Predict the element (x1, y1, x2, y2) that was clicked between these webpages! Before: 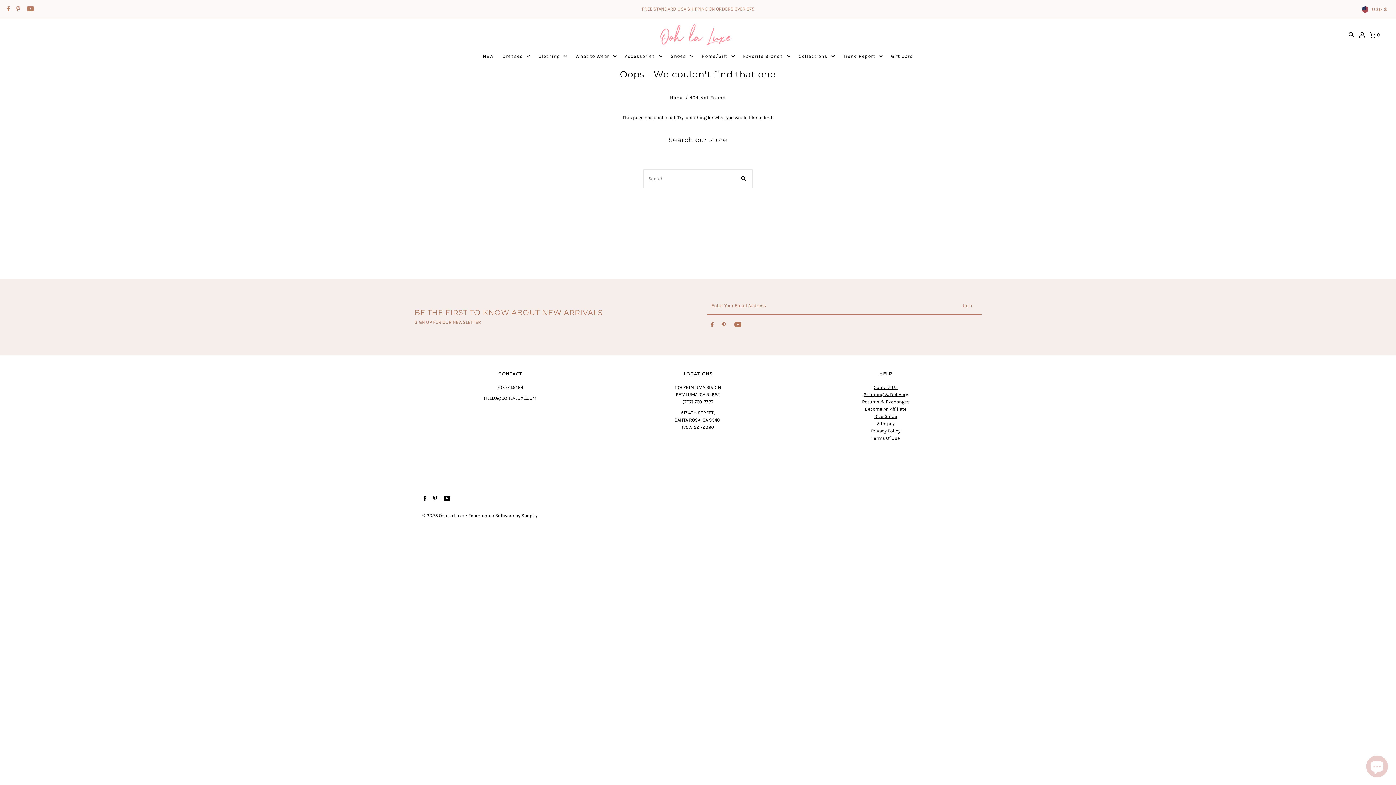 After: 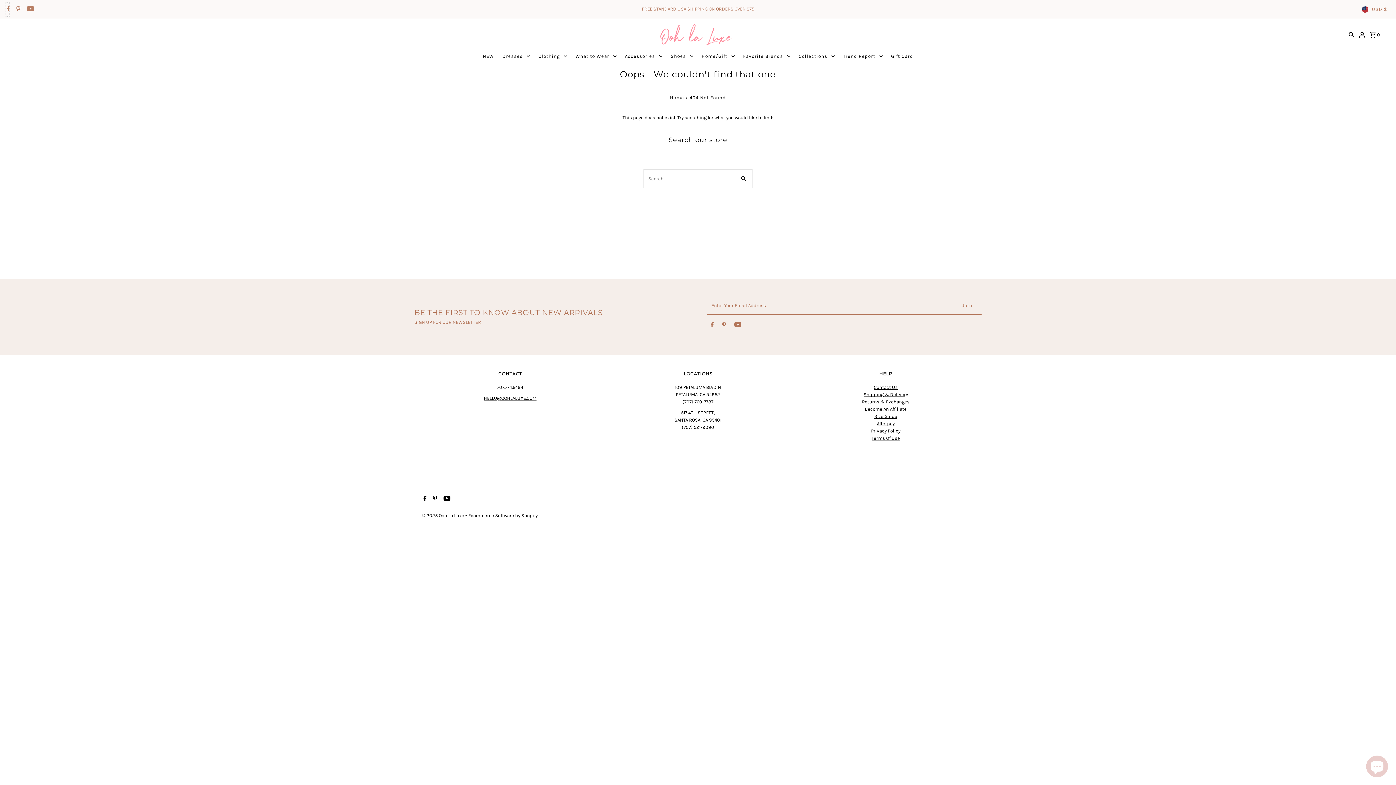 Action: bbox: (5, 2, 9, 16) label: Facebook